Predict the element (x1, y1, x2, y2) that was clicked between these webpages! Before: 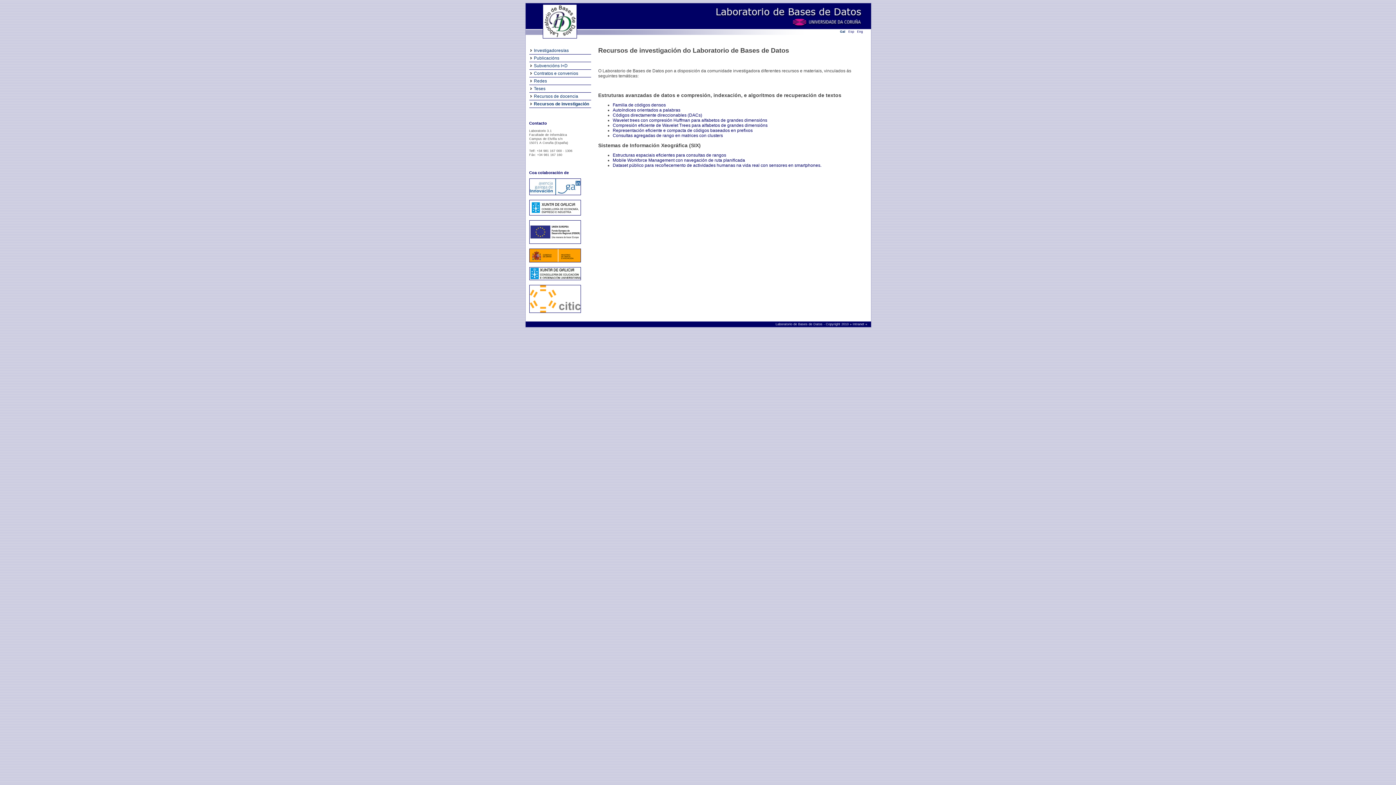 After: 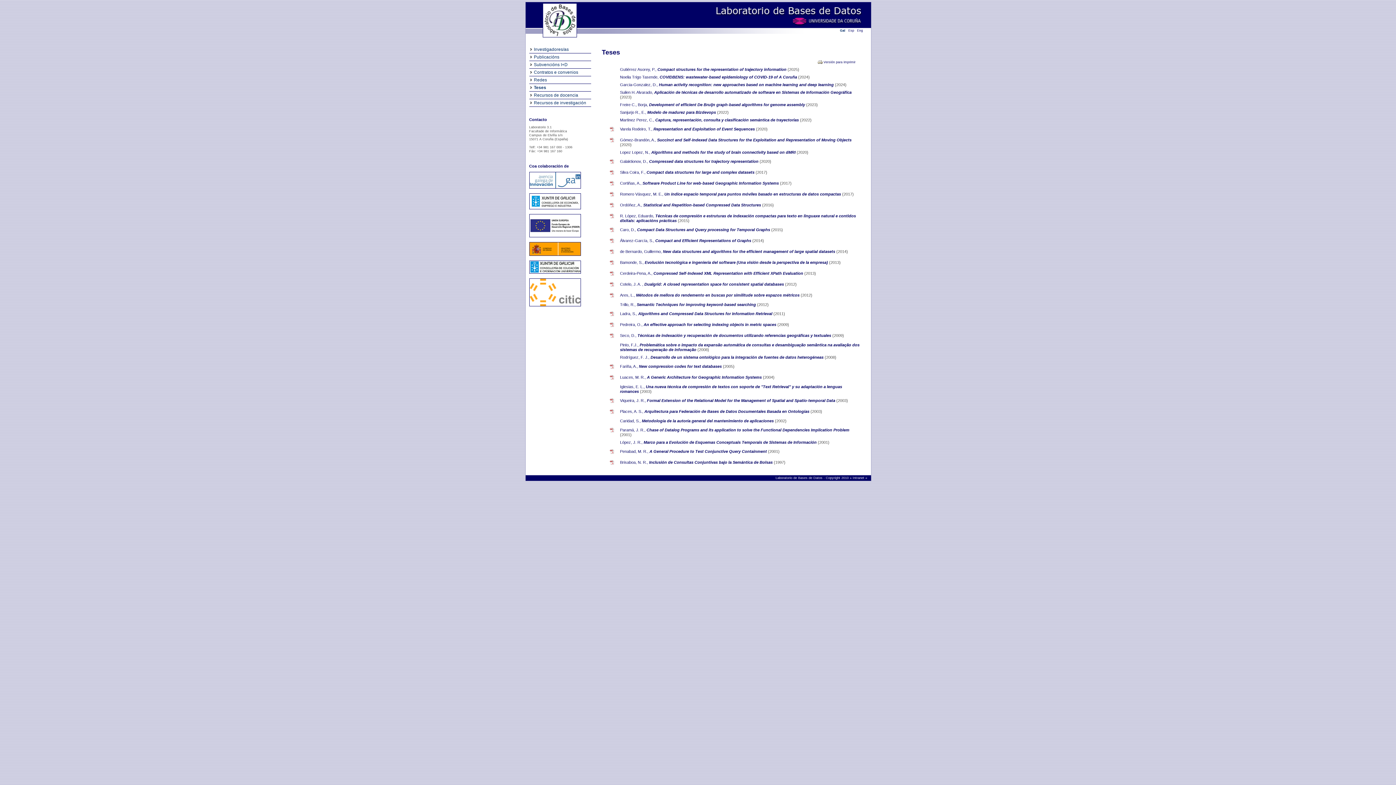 Action: bbox: (530, 86, 545, 91) label: Teses